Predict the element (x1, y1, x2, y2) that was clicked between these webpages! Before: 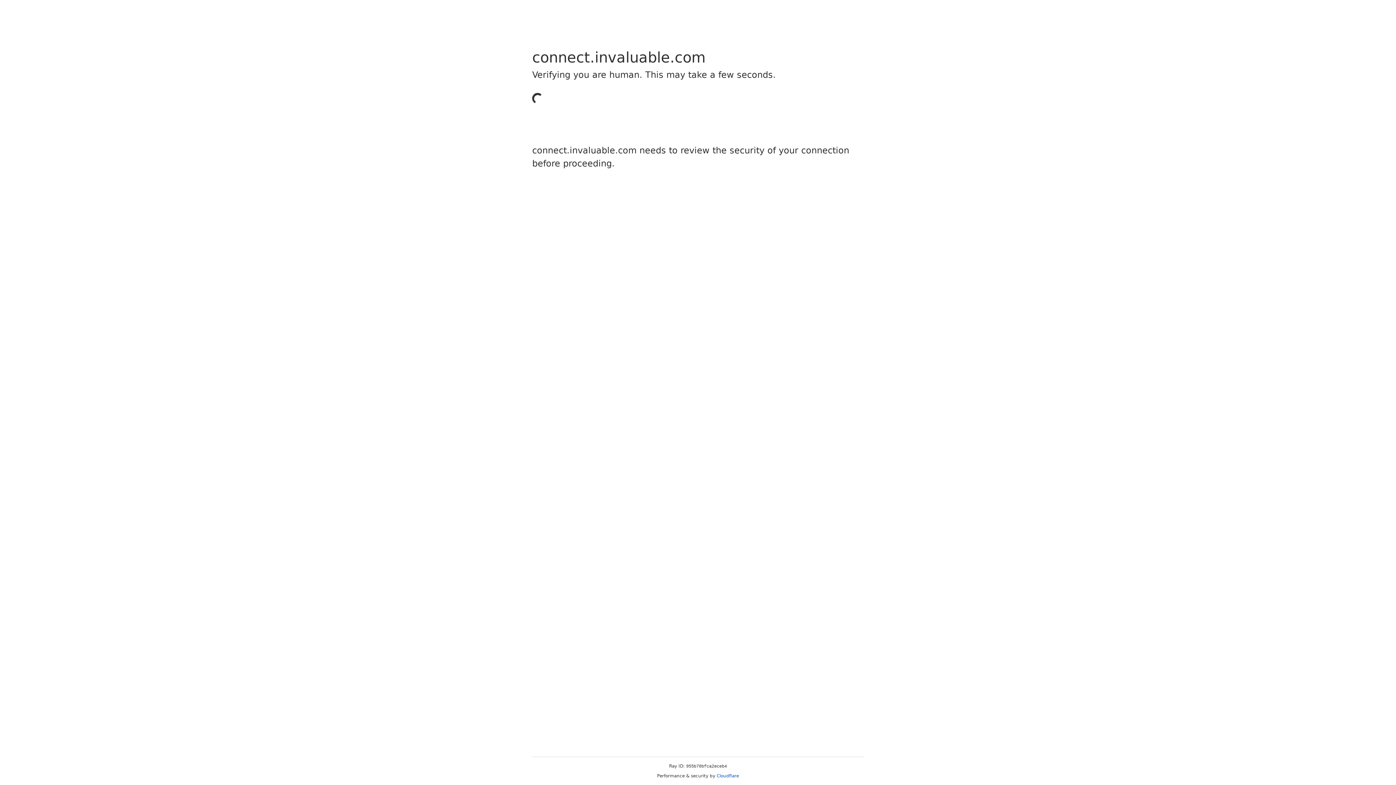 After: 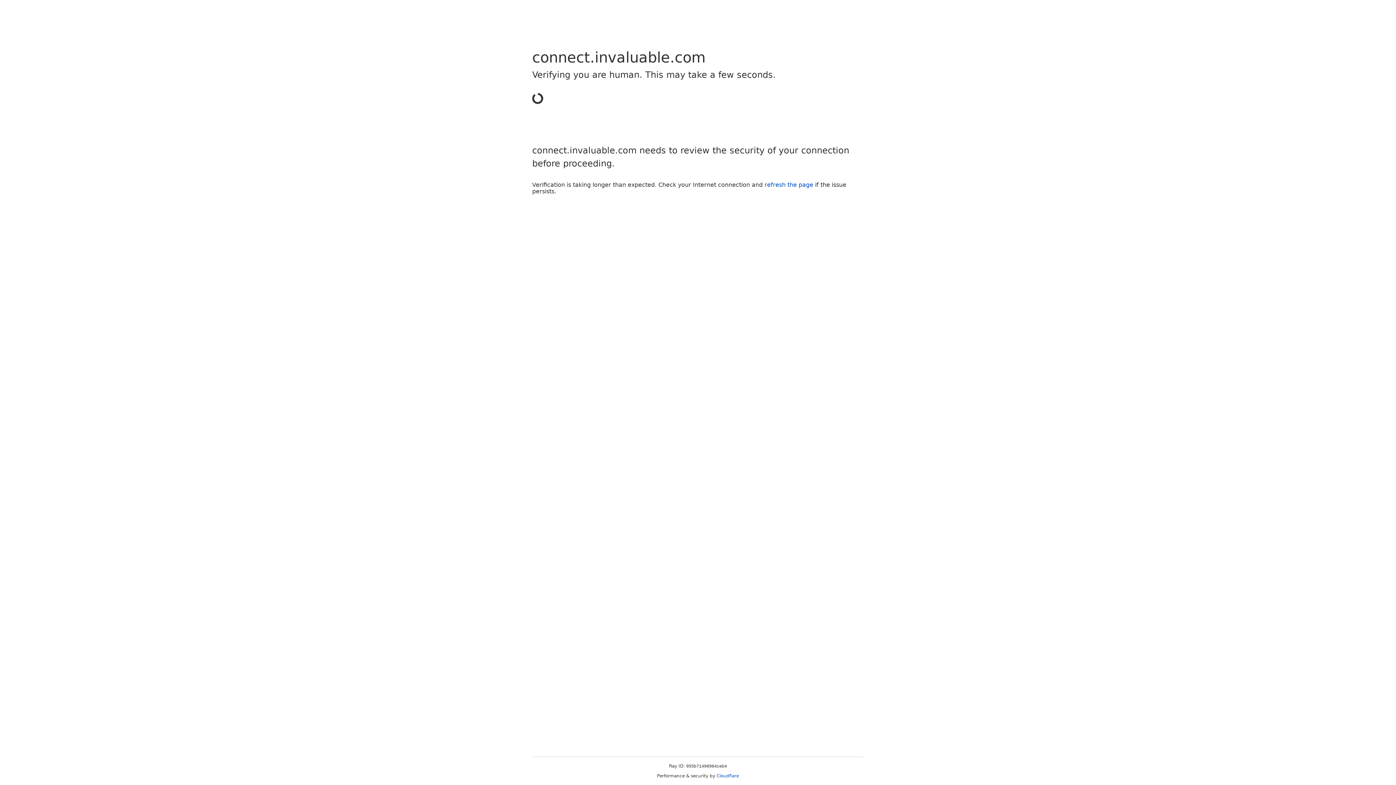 Action: bbox: (716, 773, 739, 778) label: Cloudflare